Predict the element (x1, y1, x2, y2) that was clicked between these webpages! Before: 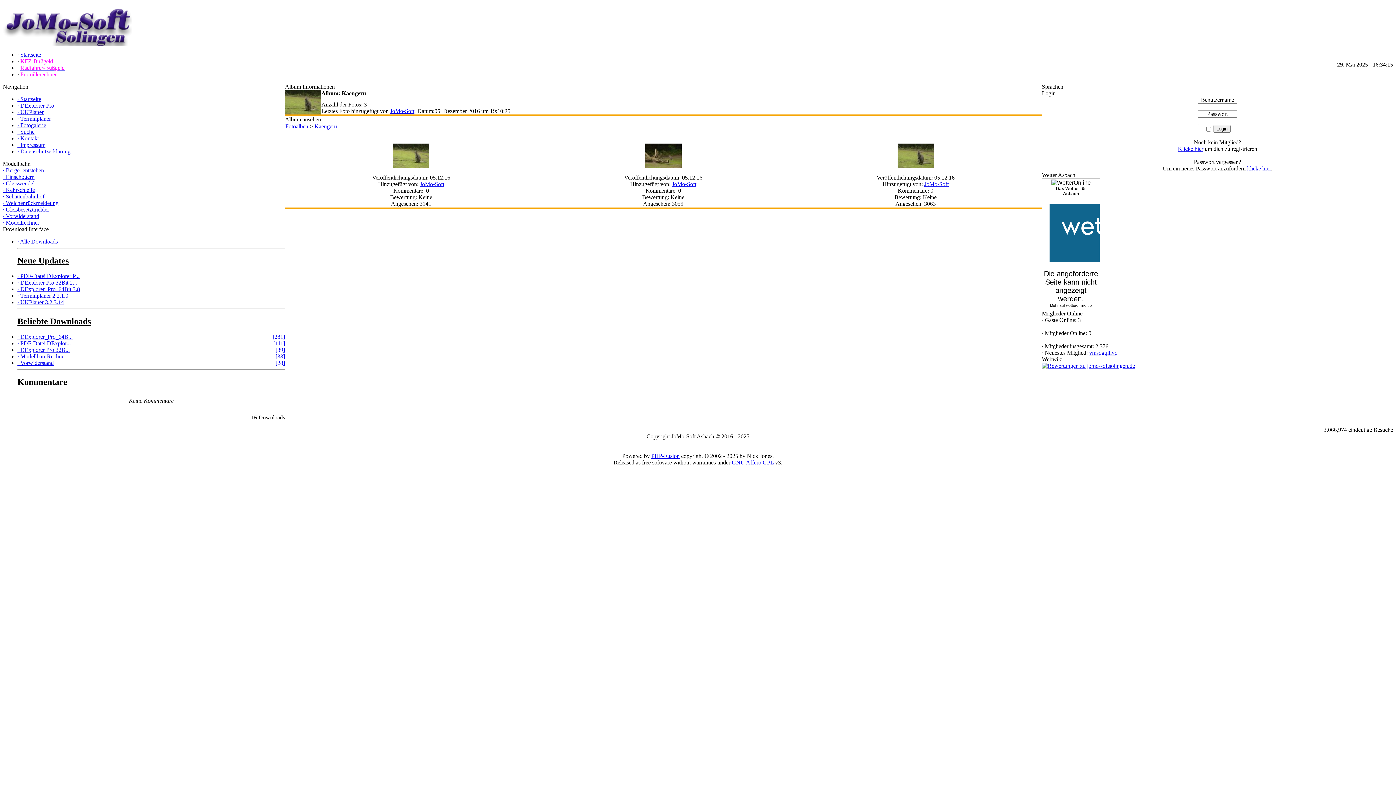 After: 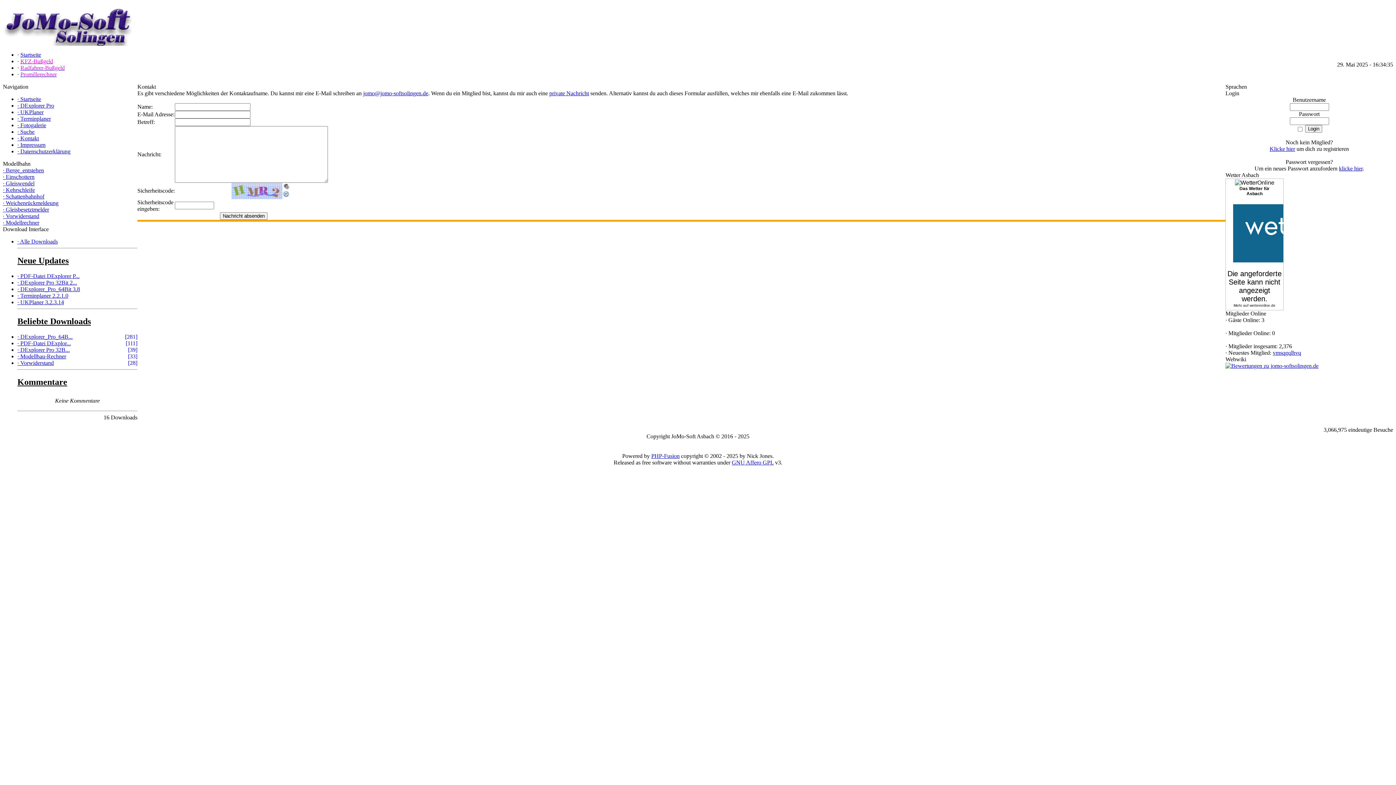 Action: bbox: (17, 135, 38, 141) label: · Kontakt